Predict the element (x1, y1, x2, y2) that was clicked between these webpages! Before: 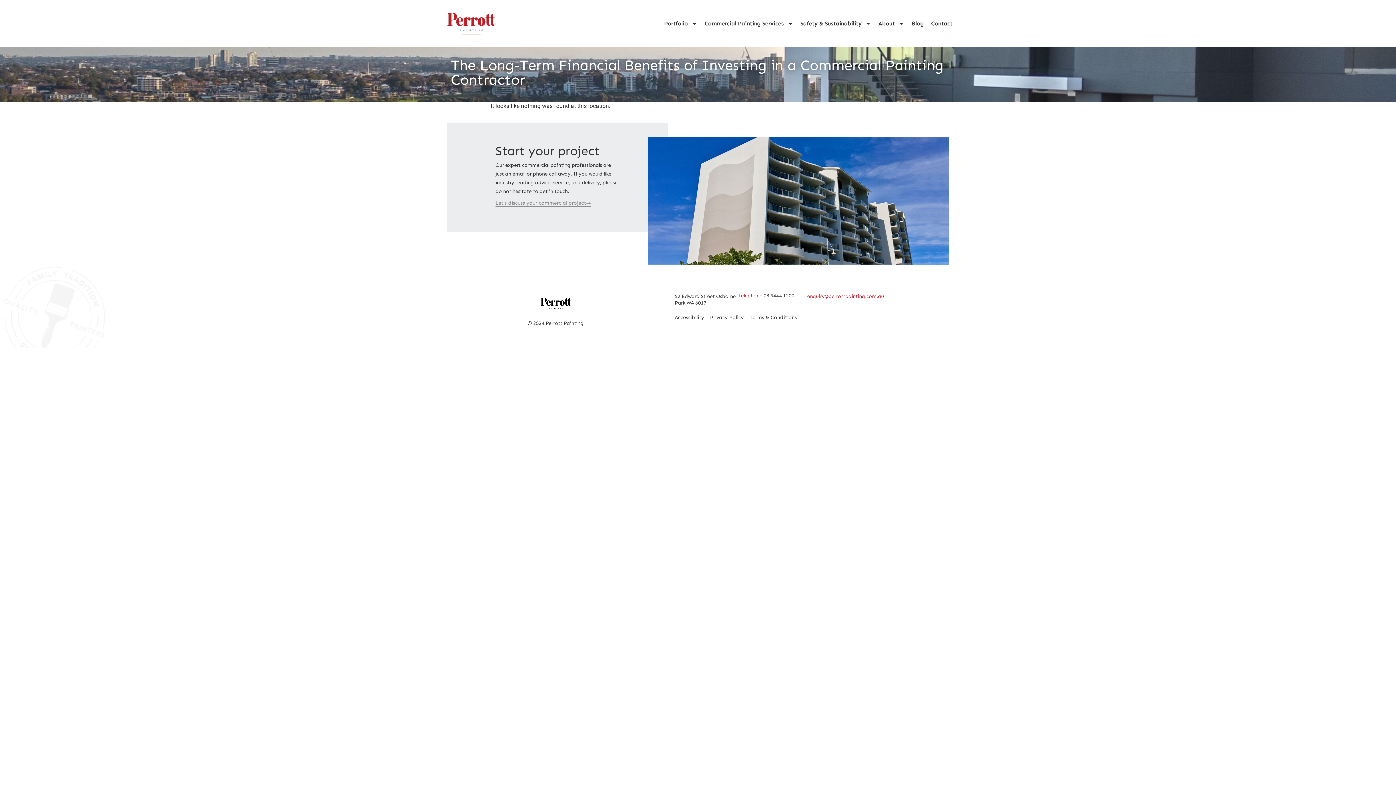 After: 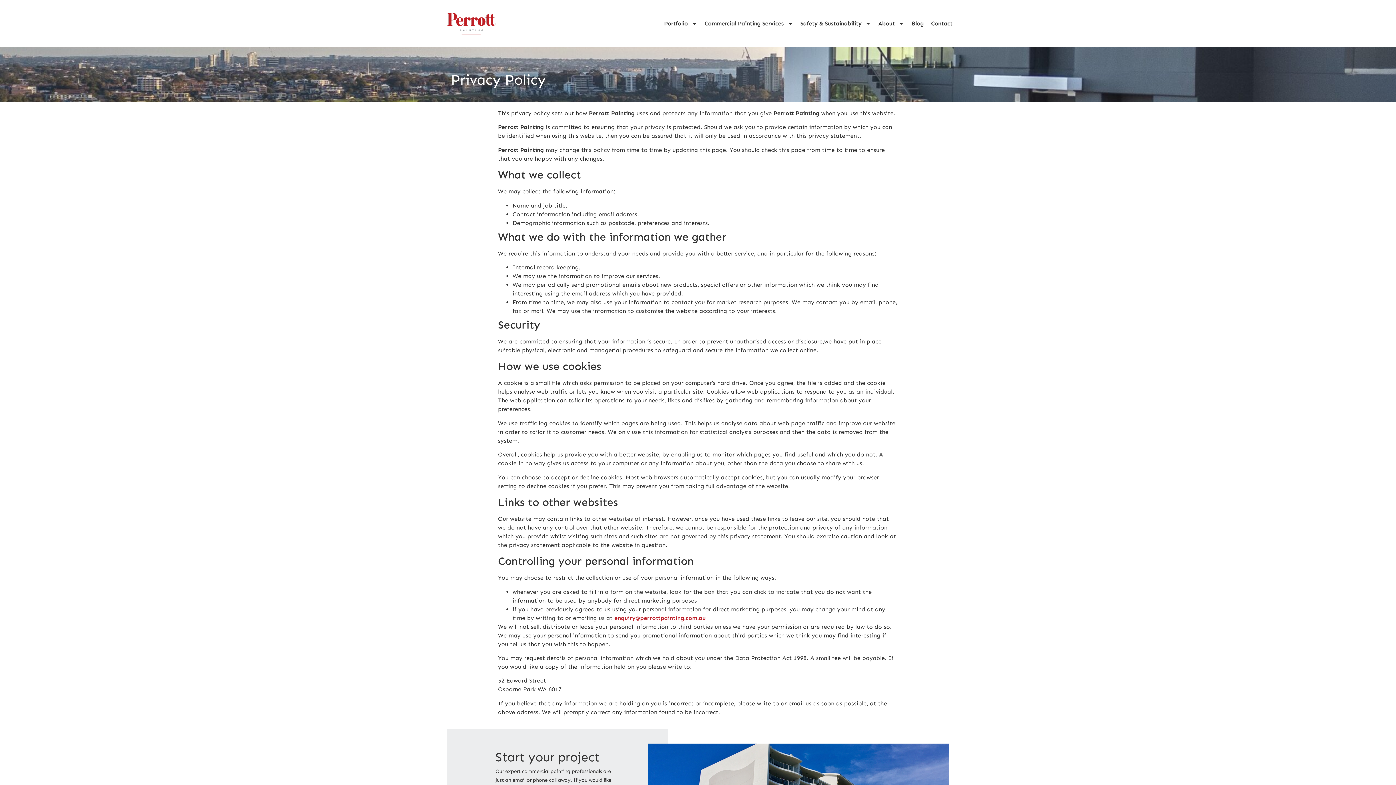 Action: label: Privacy Policy bbox: (710, 313, 744, 321)